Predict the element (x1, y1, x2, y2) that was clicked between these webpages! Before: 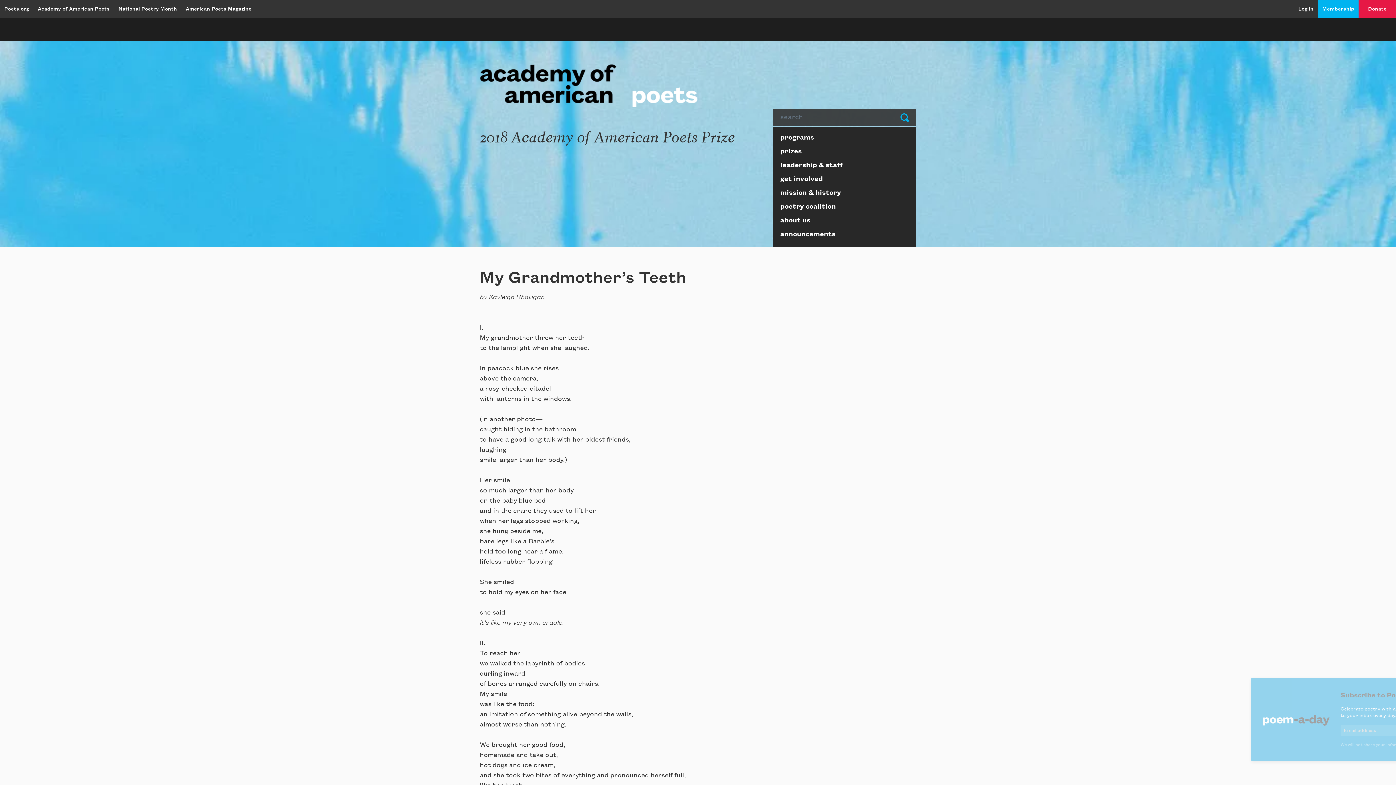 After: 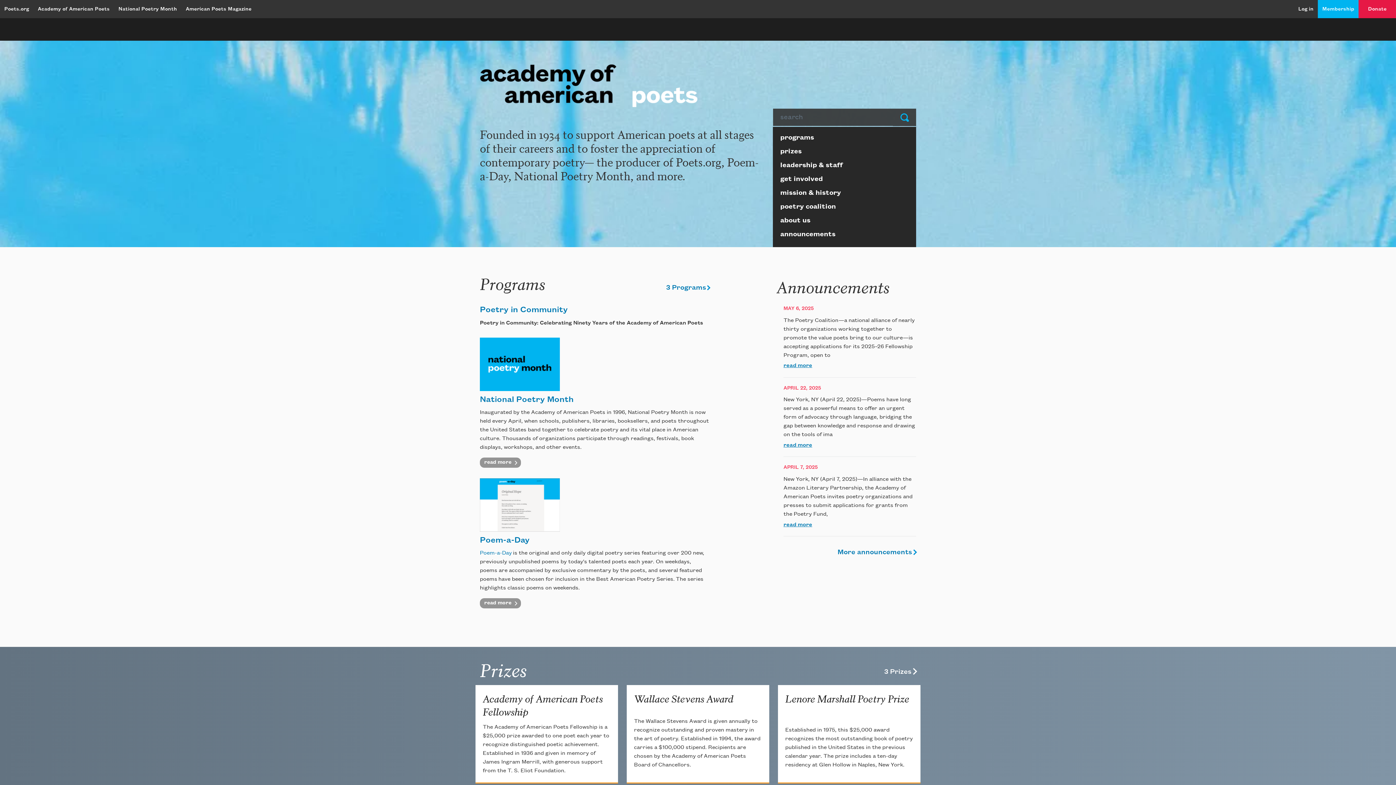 Action: bbox: (480, 84, 698, 90)